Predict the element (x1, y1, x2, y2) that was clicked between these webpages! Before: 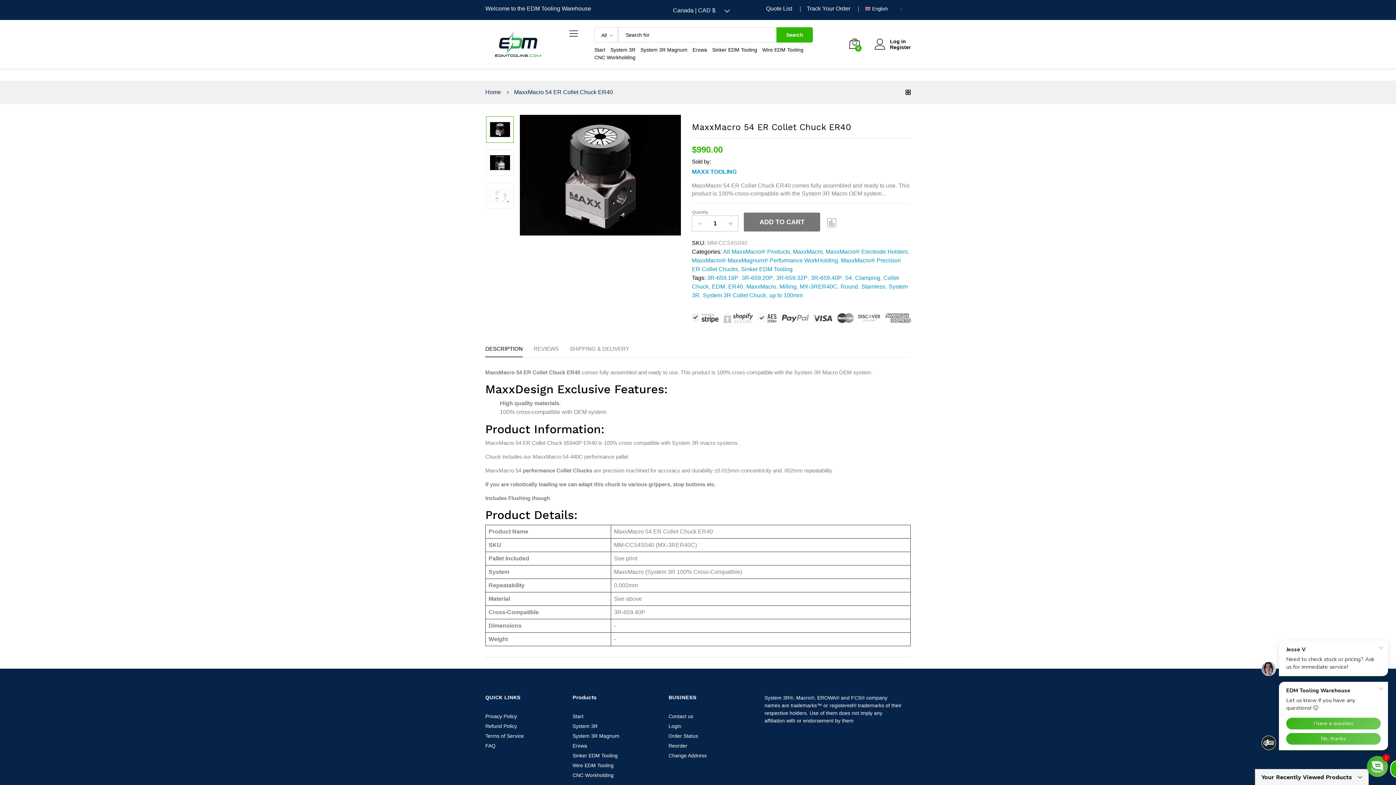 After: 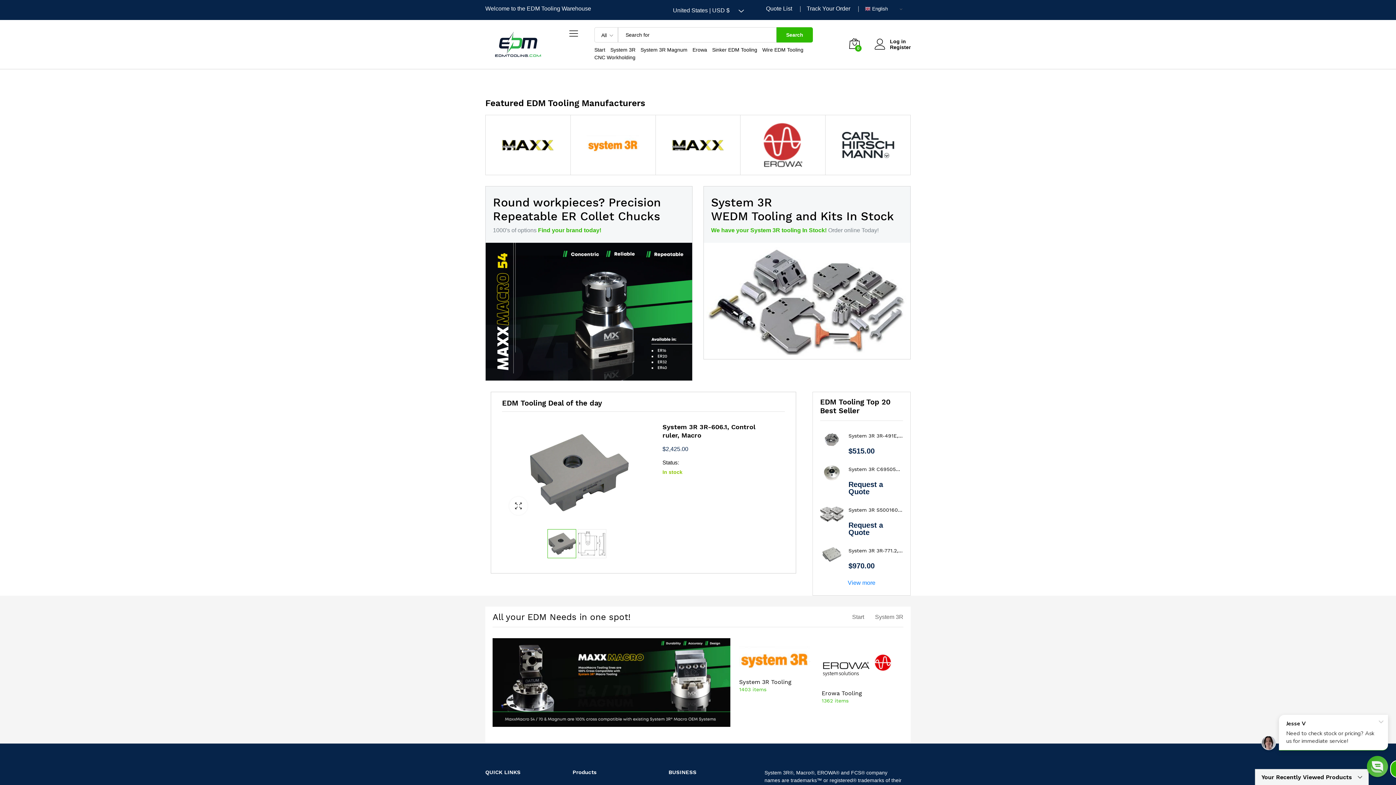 Action: bbox: (485, 28, 550, 60)